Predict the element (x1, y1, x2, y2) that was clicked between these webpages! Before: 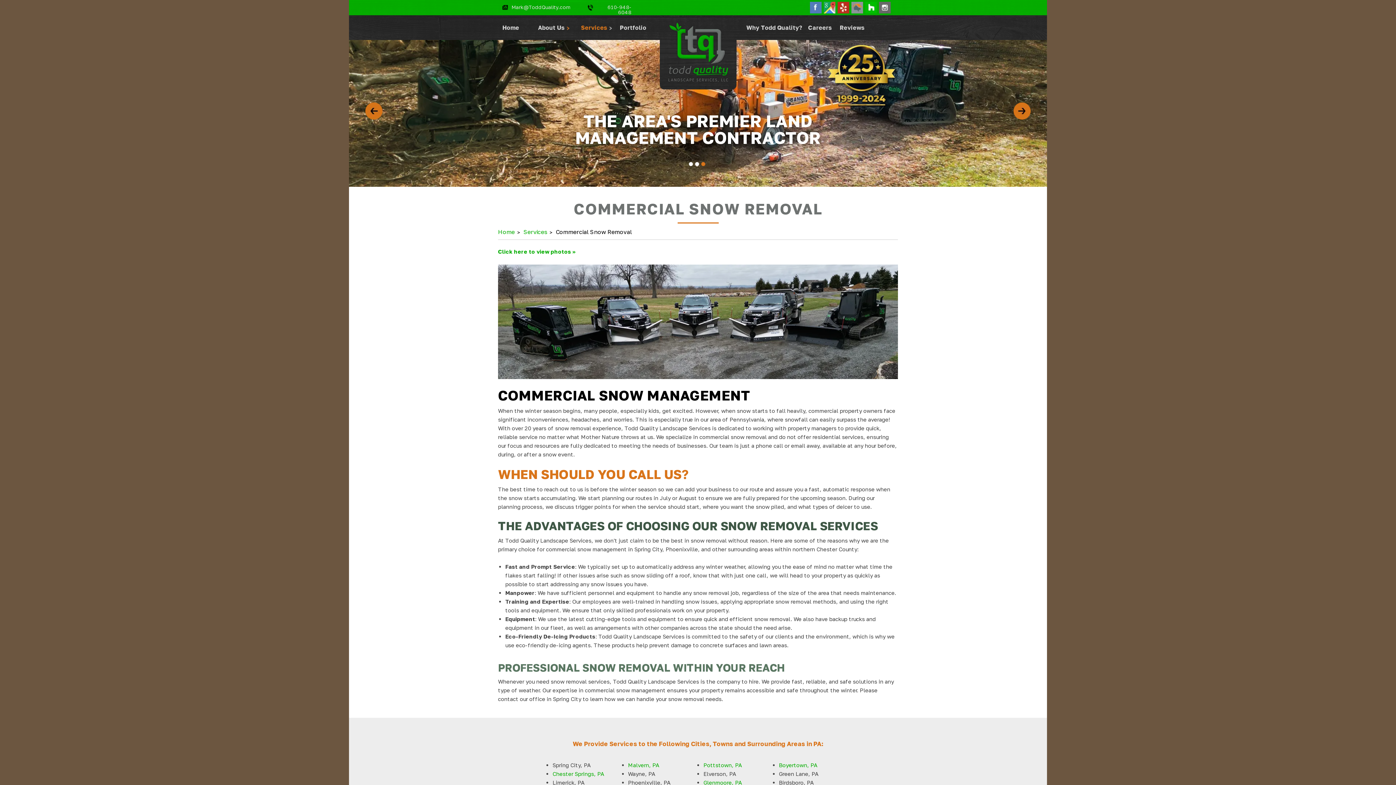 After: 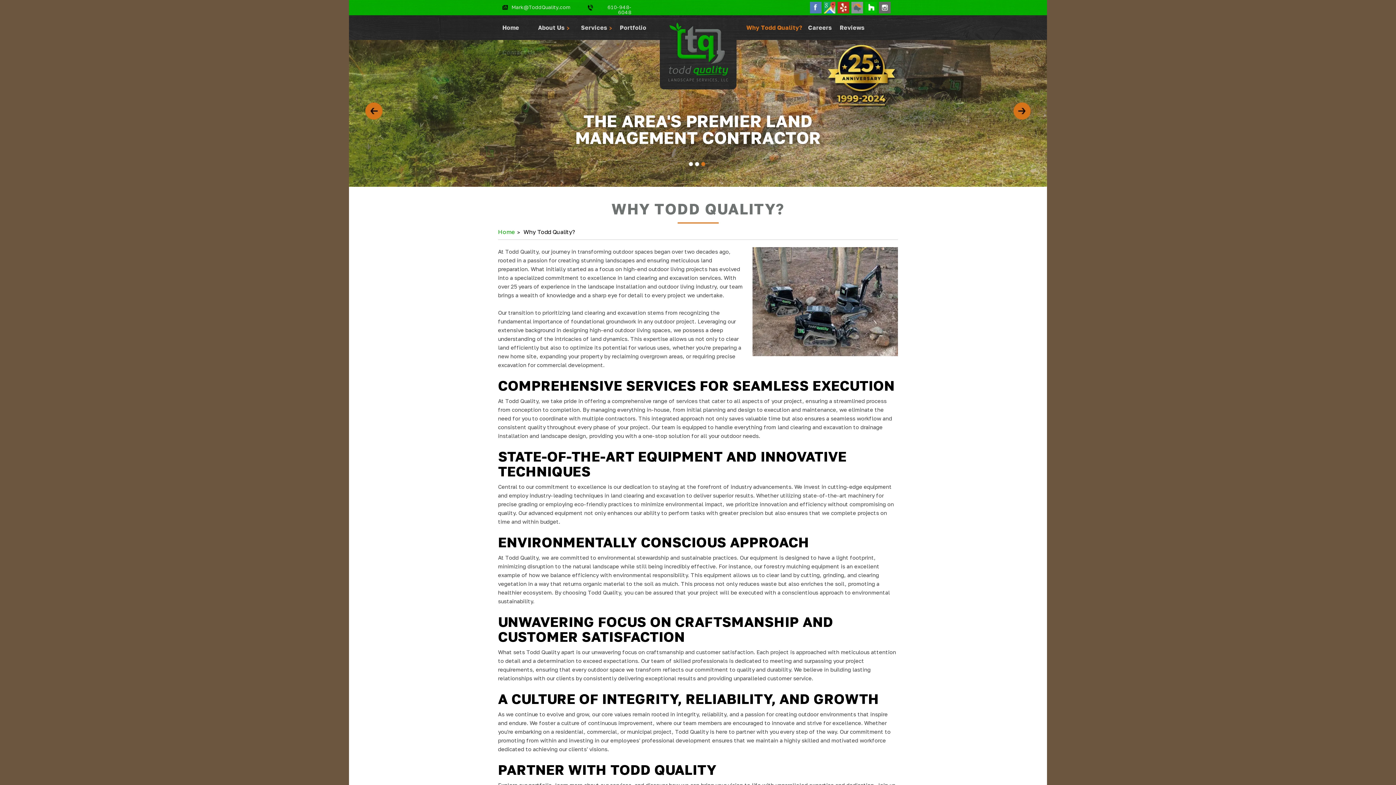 Action: bbox: (745, 15, 803, 40) label: Why Todd Quality?